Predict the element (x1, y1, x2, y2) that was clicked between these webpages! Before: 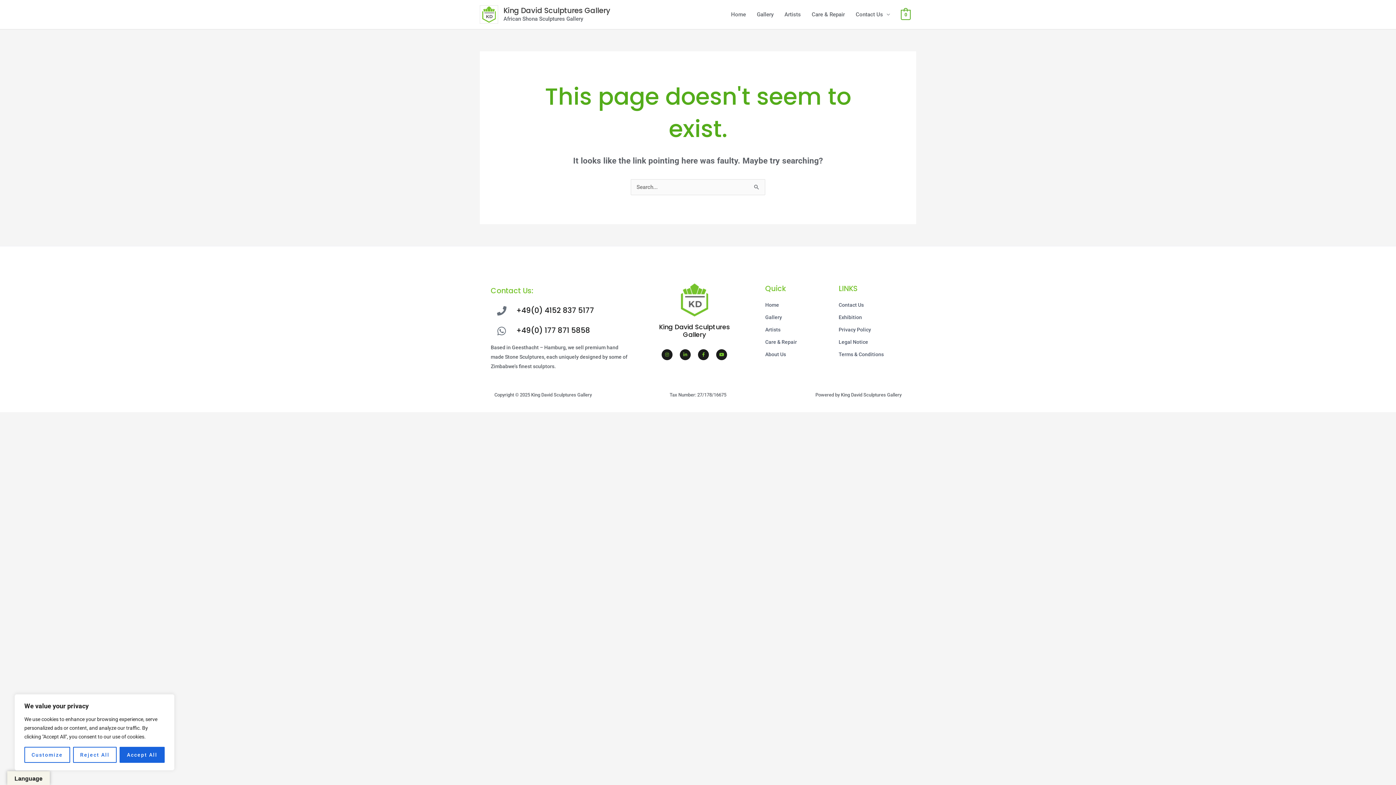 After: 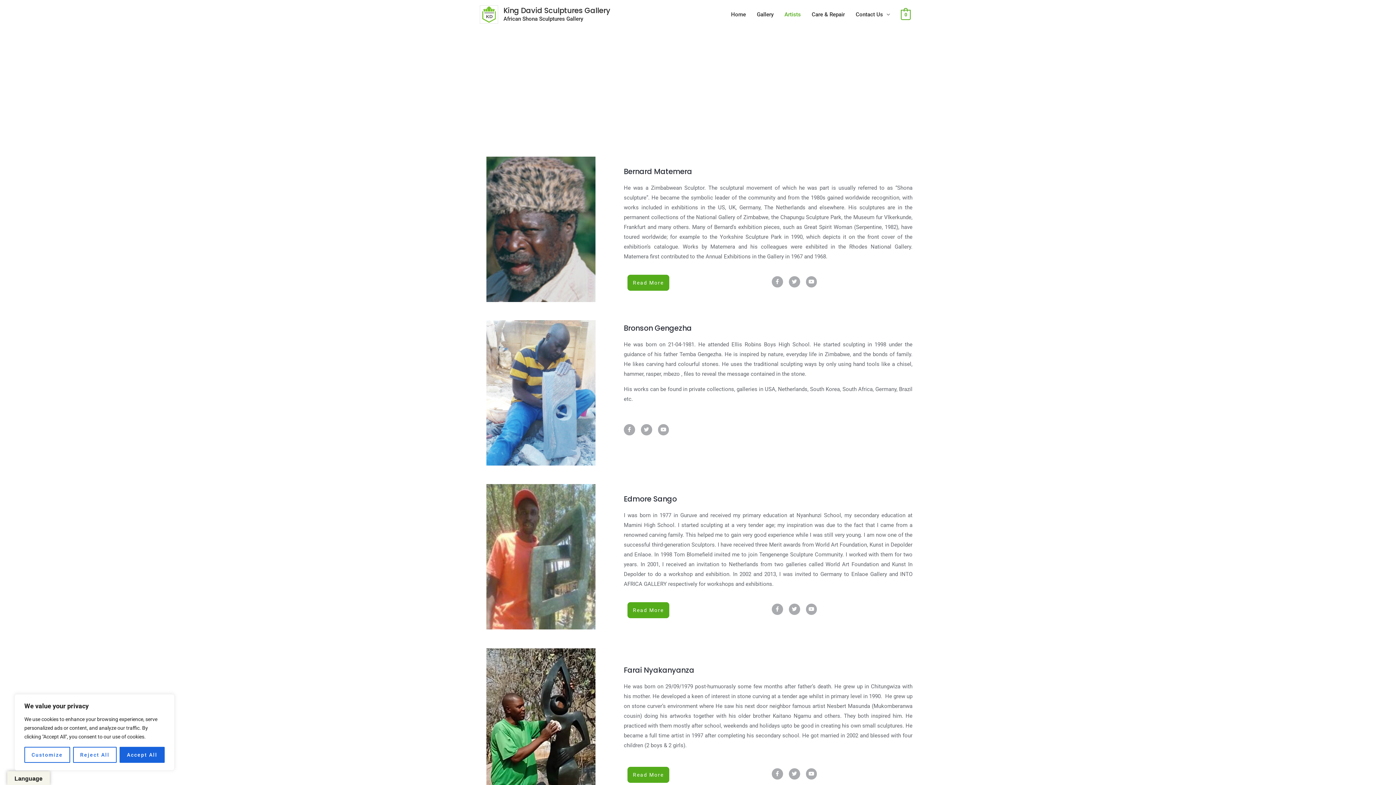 Action: bbox: (779, 3, 806, 25) label: Artists